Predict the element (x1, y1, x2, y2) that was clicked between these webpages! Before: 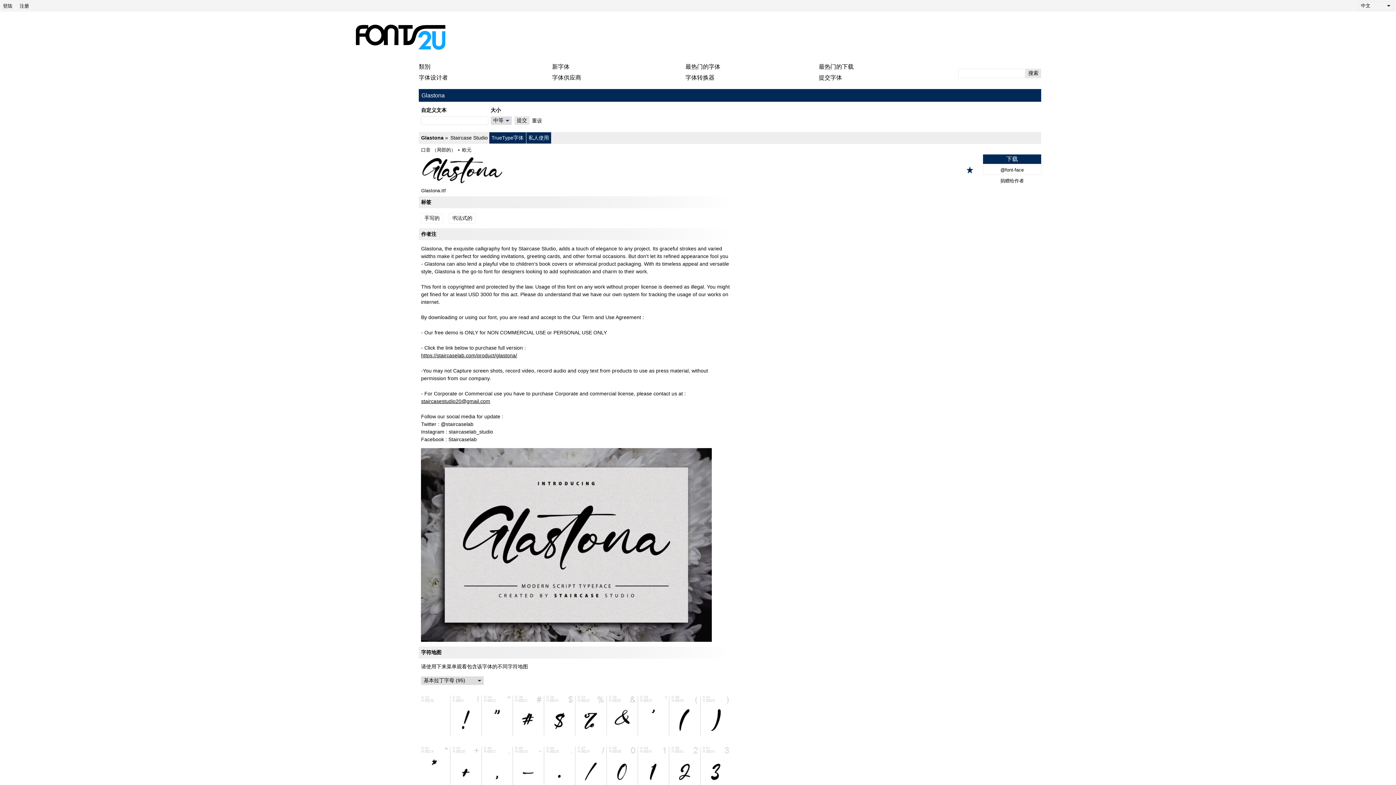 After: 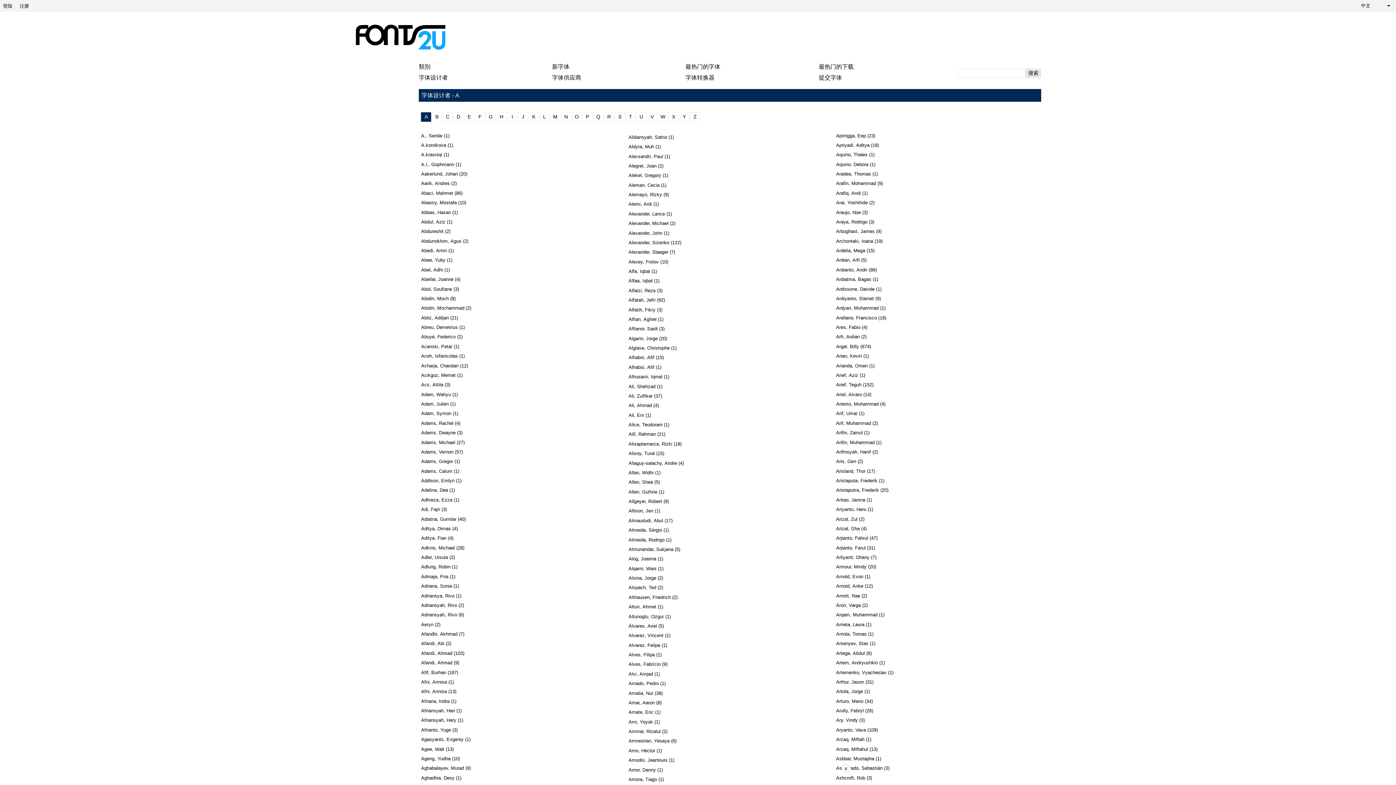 Action: bbox: (418, 74, 448, 80) label: 字体设计者